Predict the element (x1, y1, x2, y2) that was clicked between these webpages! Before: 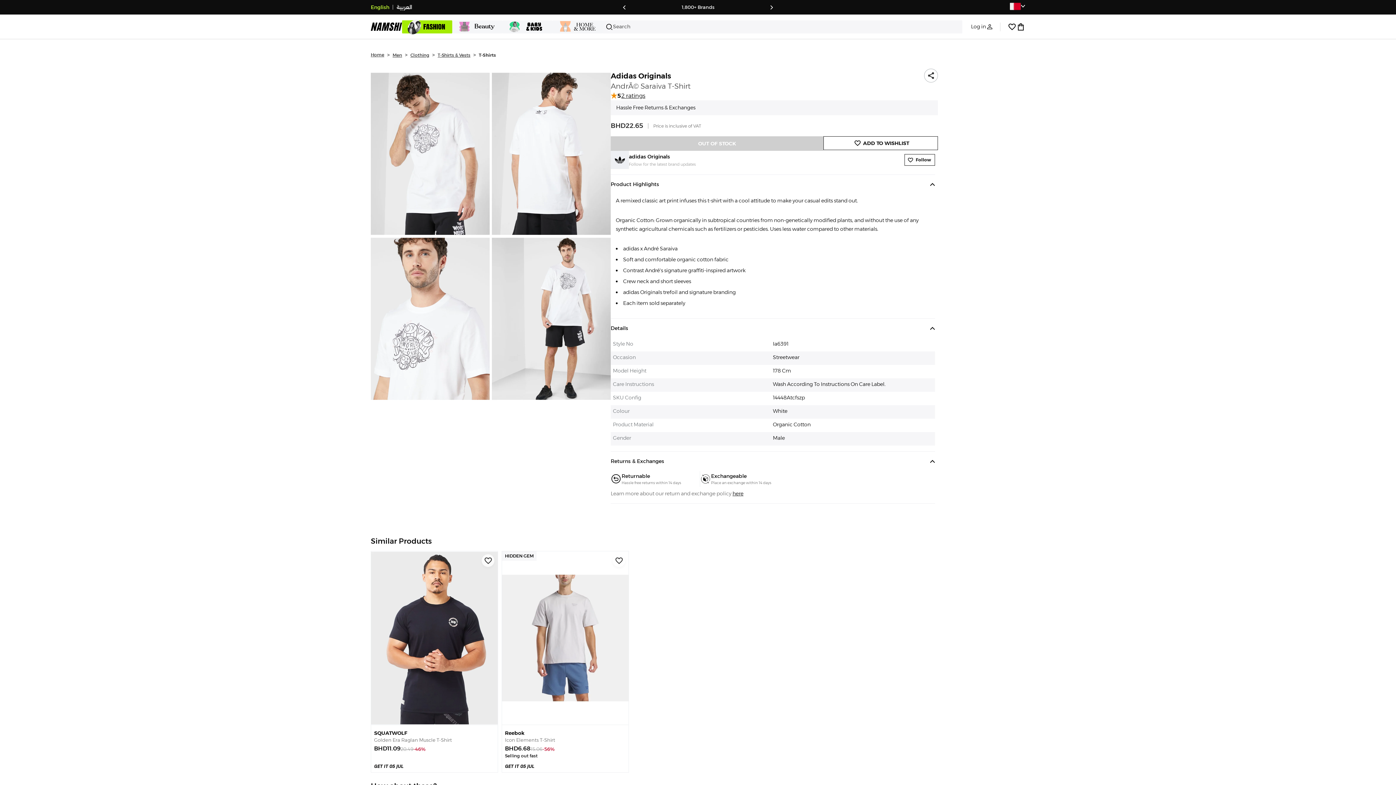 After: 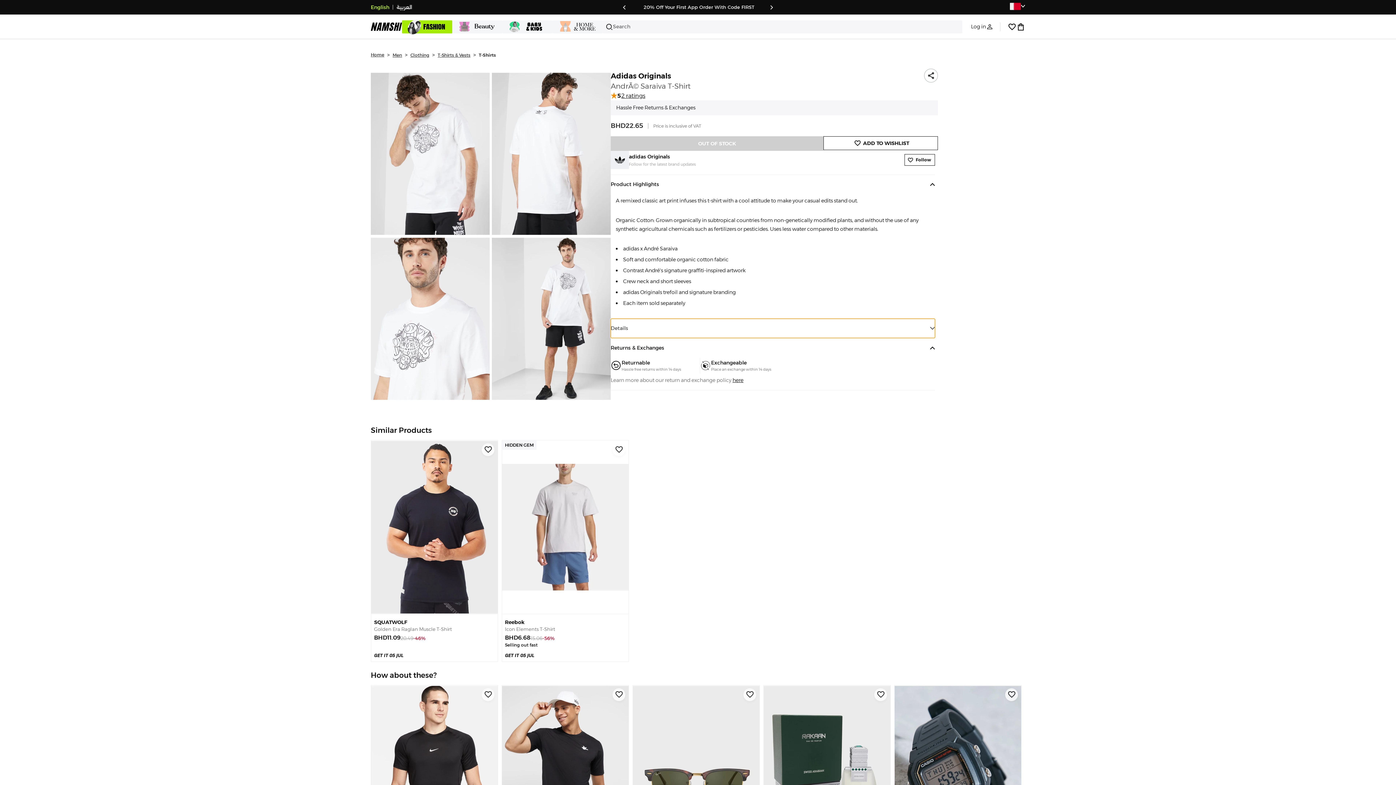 Action: bbox: (610, 352, 935, 372) label: Details